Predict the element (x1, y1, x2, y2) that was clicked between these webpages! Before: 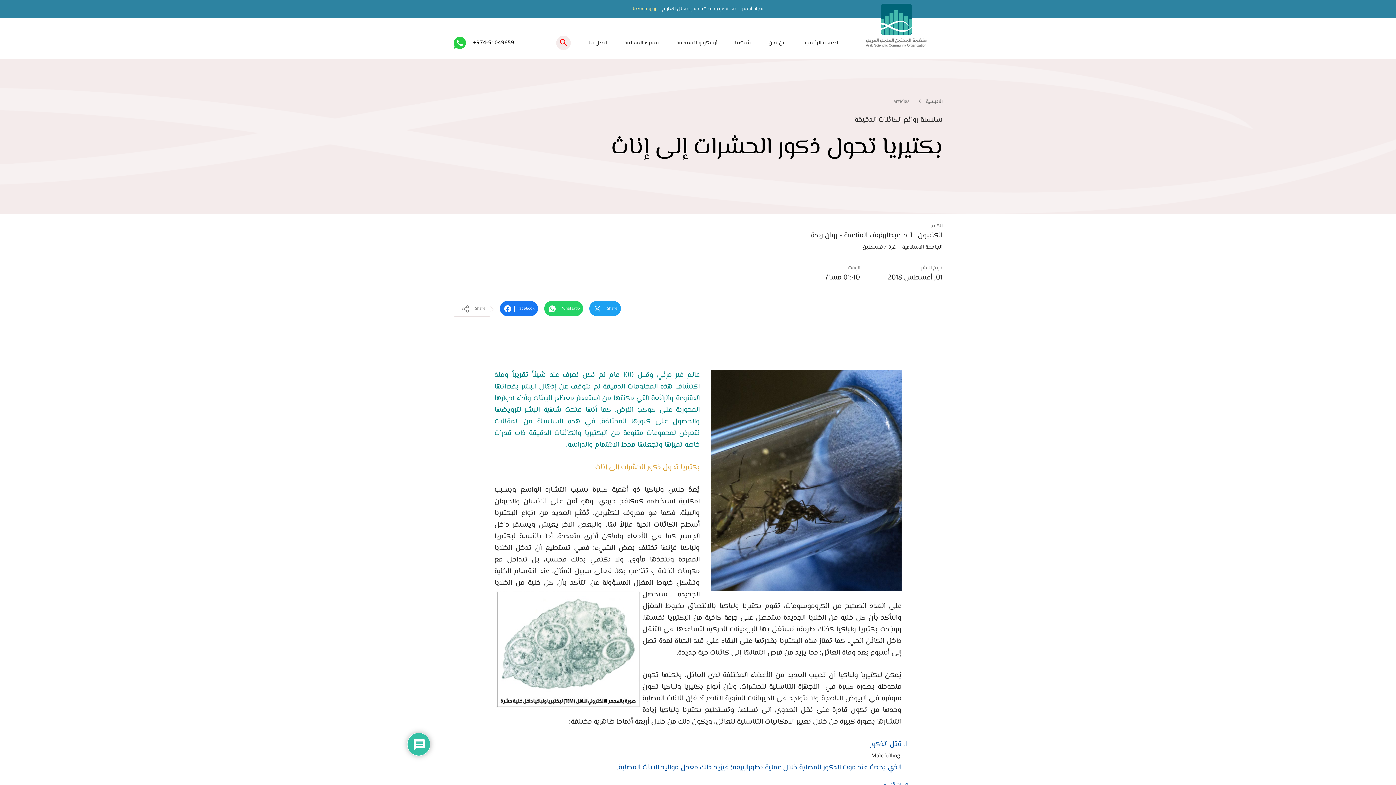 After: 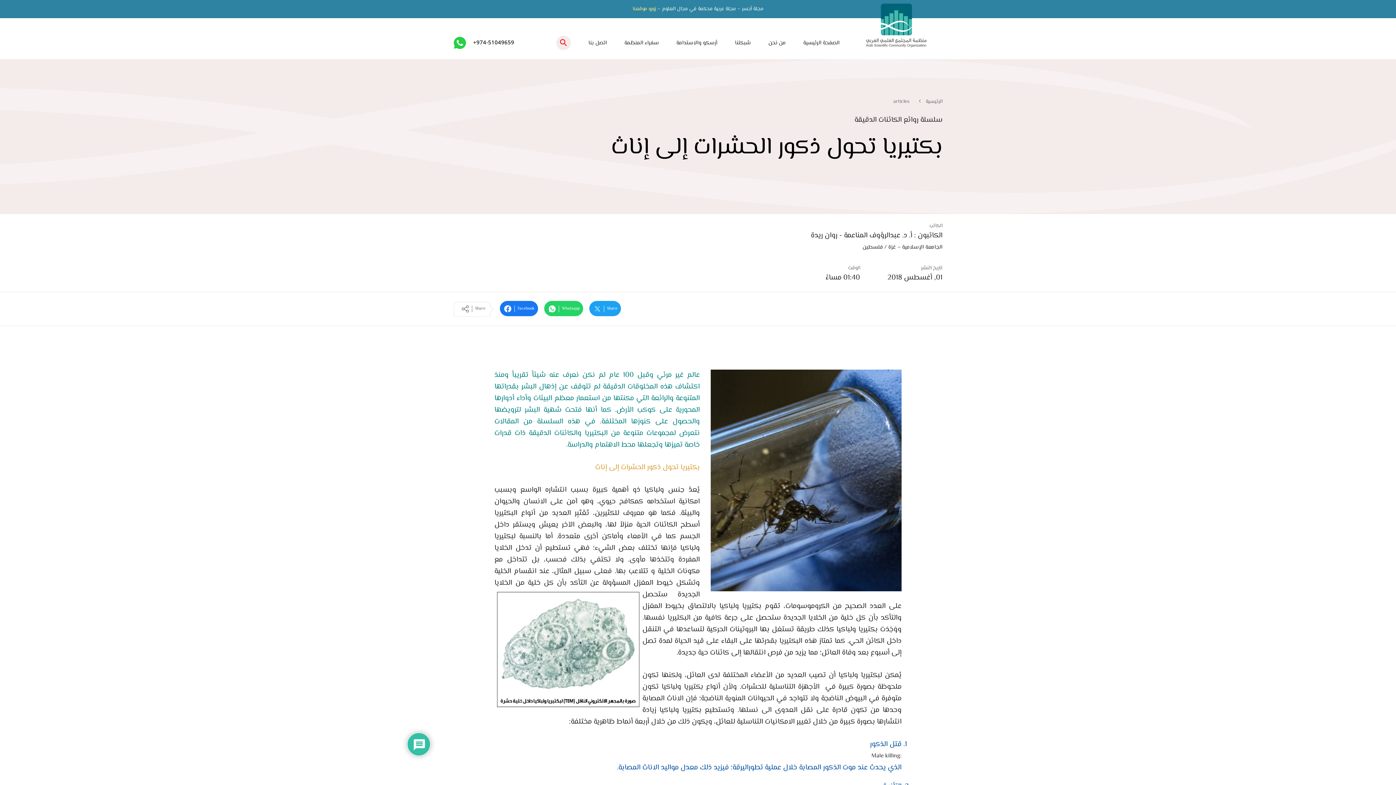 Action: bbox: (453, 38, 472, 45)